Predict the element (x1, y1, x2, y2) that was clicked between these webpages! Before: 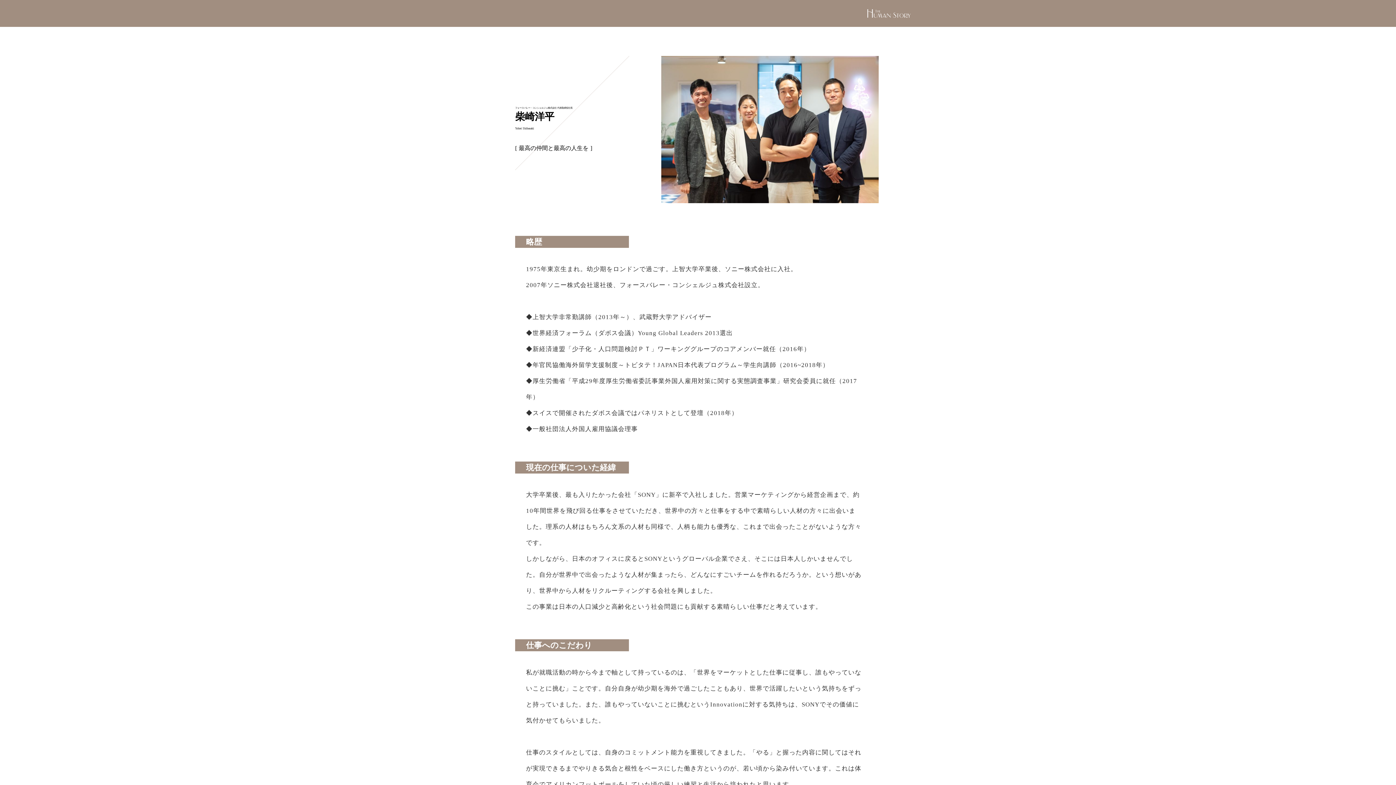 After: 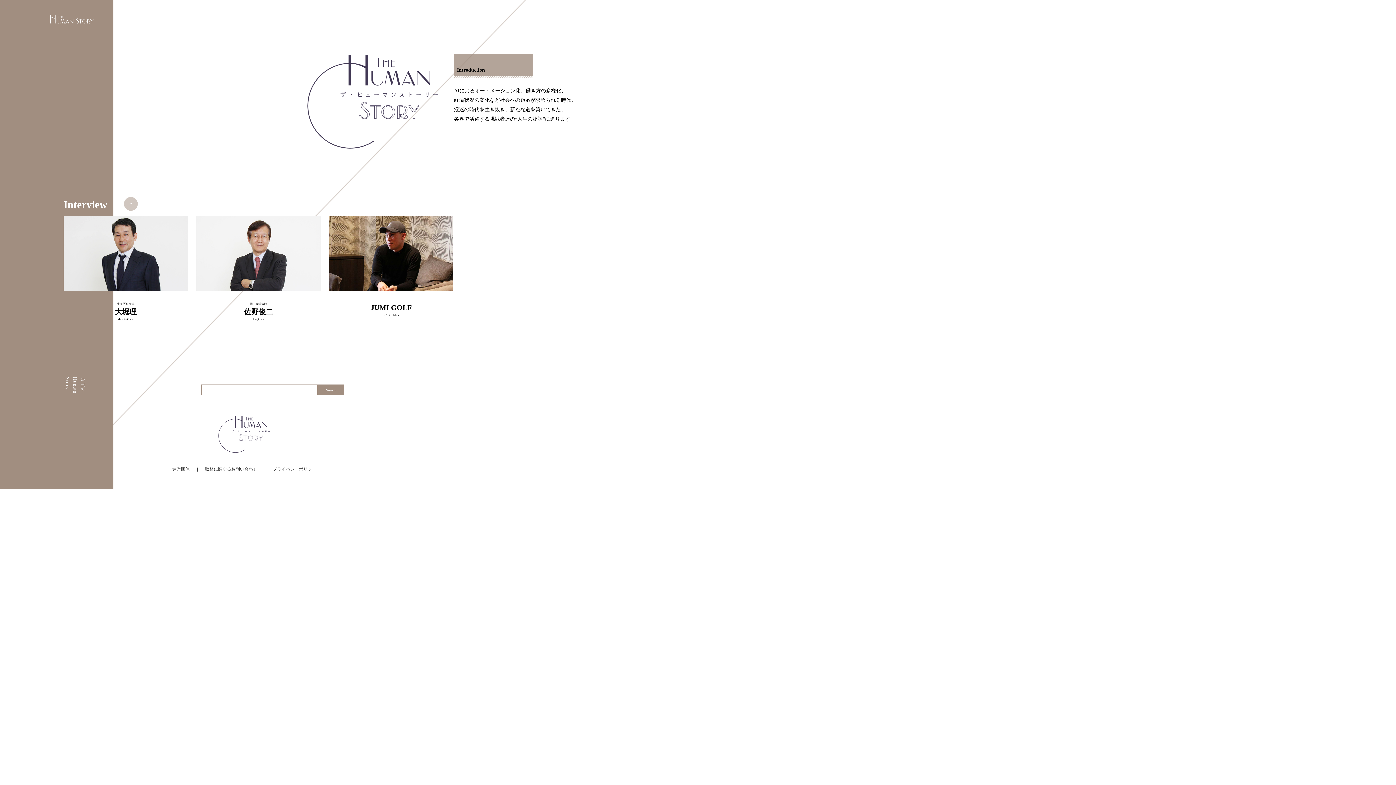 Action: bbox: (865, 8, 912, 18)